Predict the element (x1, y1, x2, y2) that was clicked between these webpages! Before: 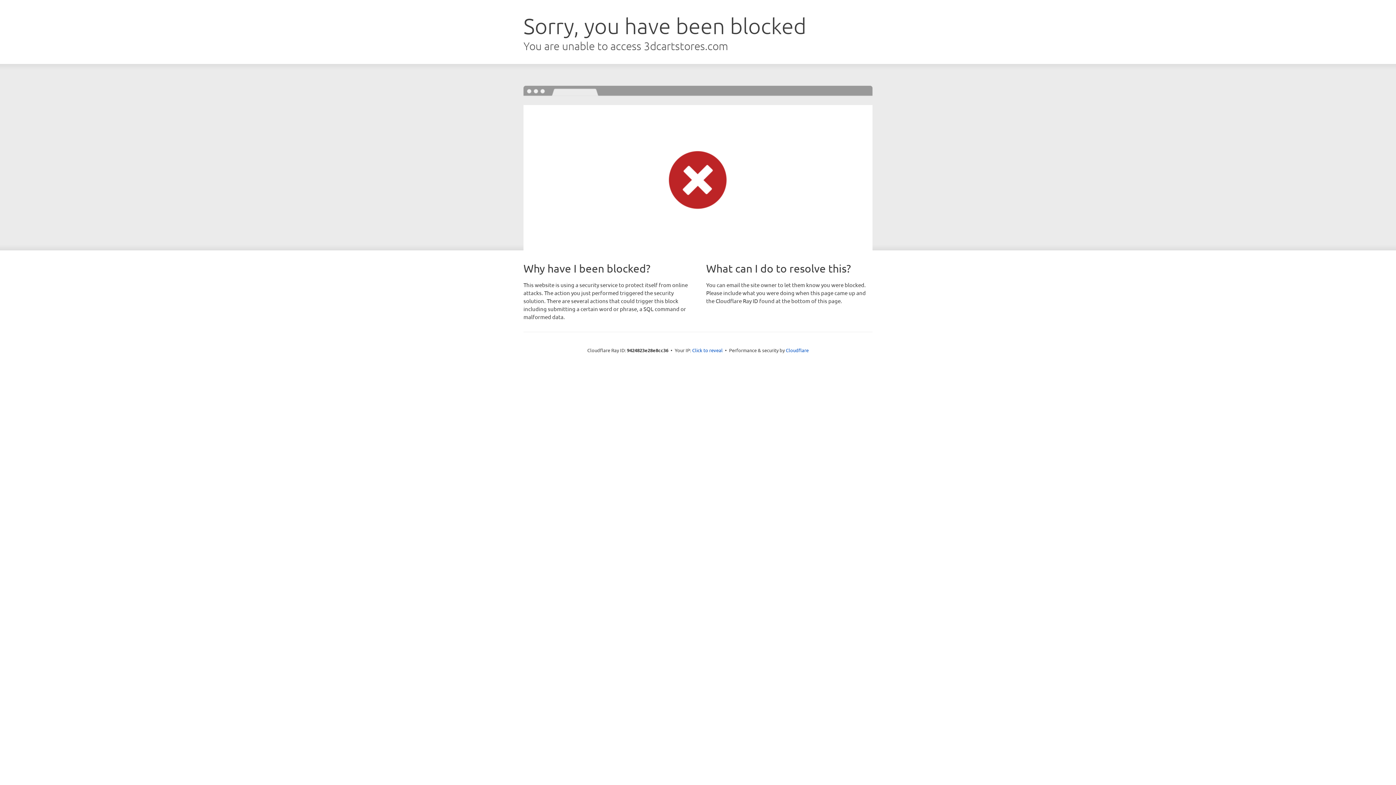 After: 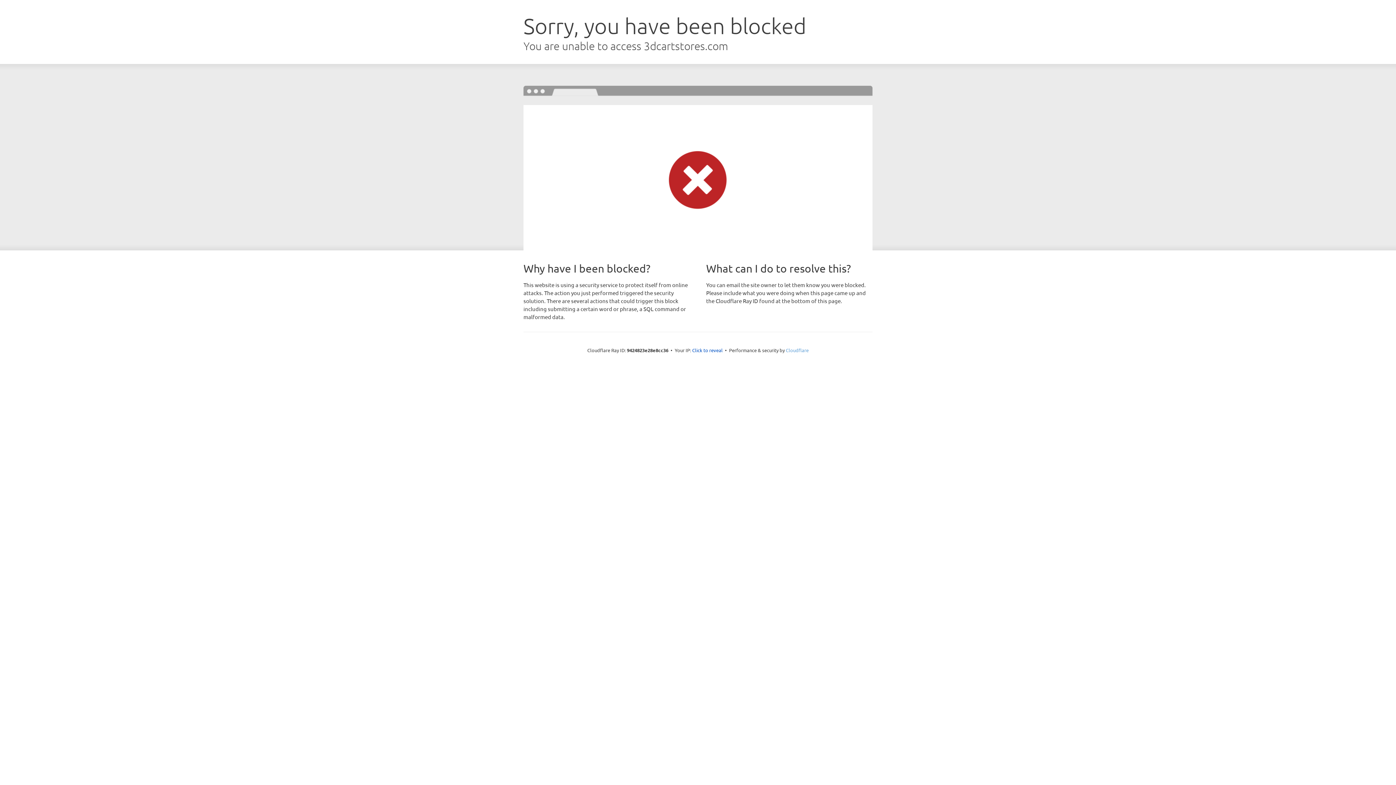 Action: bbox: (786, 347, 808, 353) label: Cloudflare